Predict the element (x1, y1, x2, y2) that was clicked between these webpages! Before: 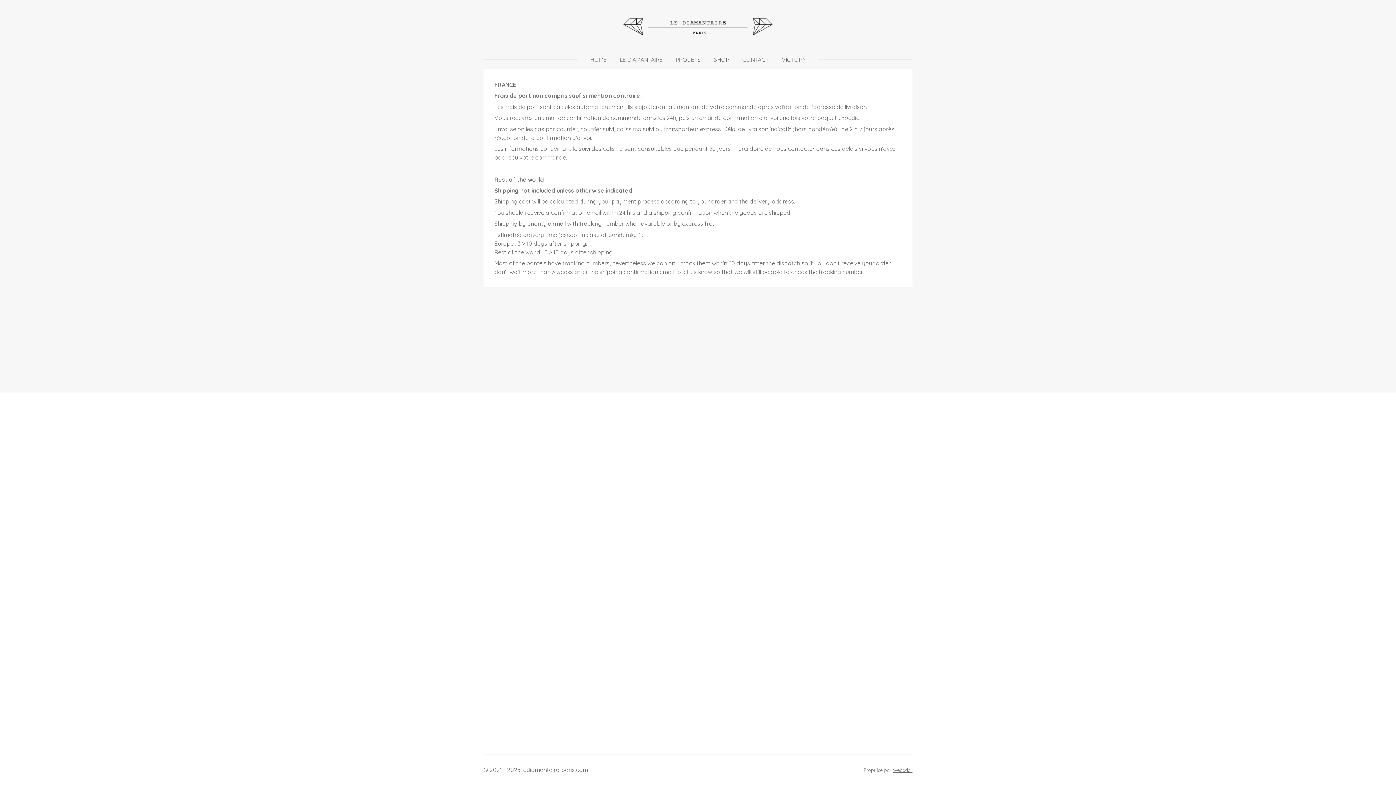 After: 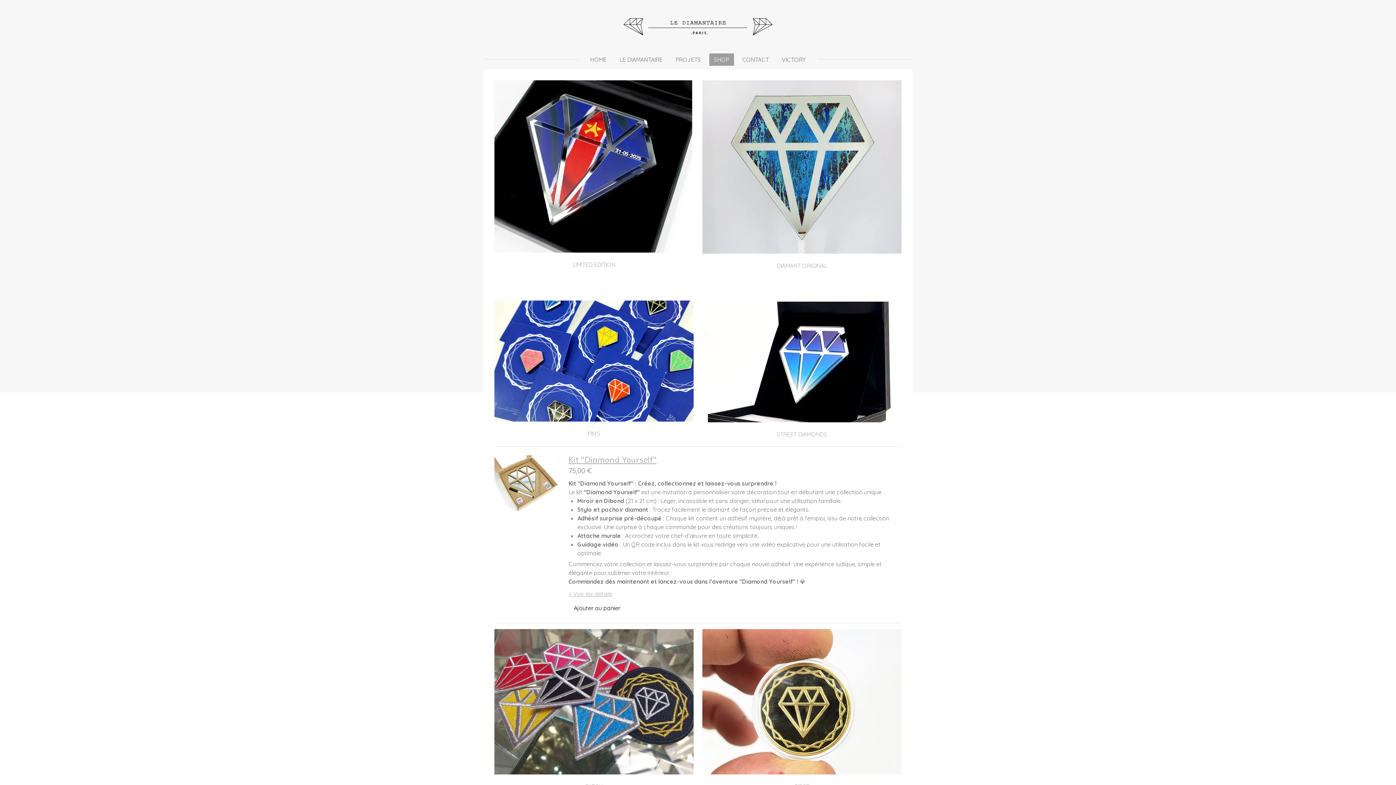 Action: bbox: (709, 53, 734, 65) label: SHOP